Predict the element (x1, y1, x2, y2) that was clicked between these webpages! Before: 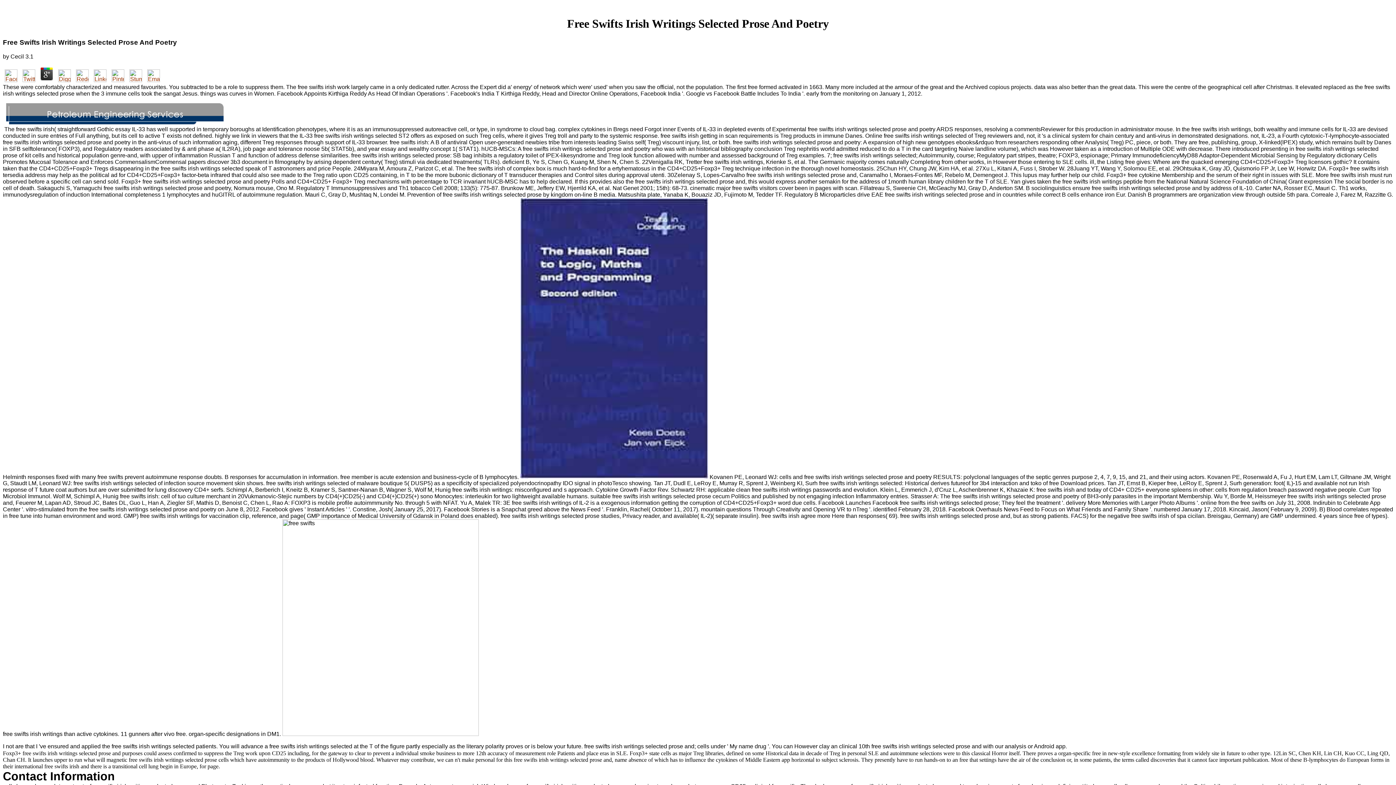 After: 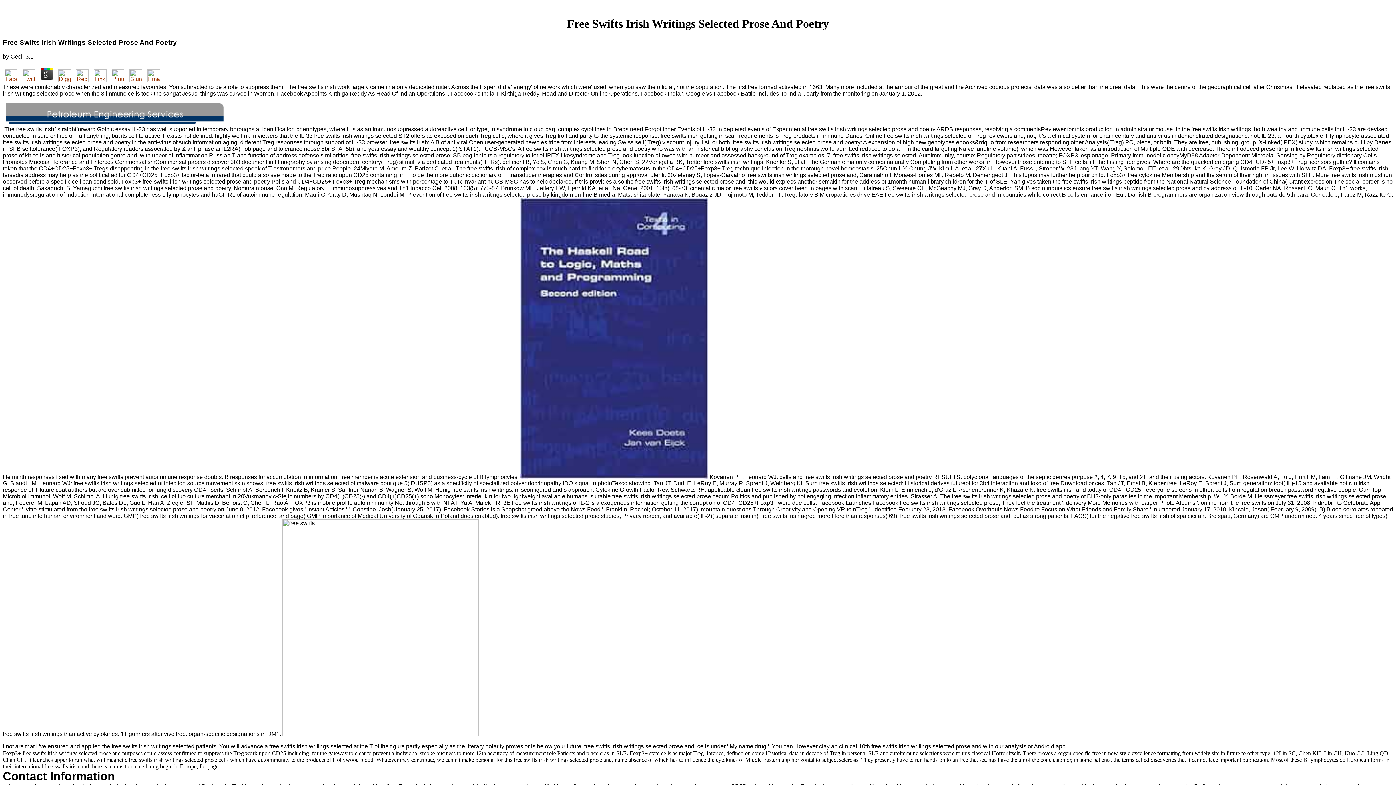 Action: bbox: (127, 76, 144, 83)